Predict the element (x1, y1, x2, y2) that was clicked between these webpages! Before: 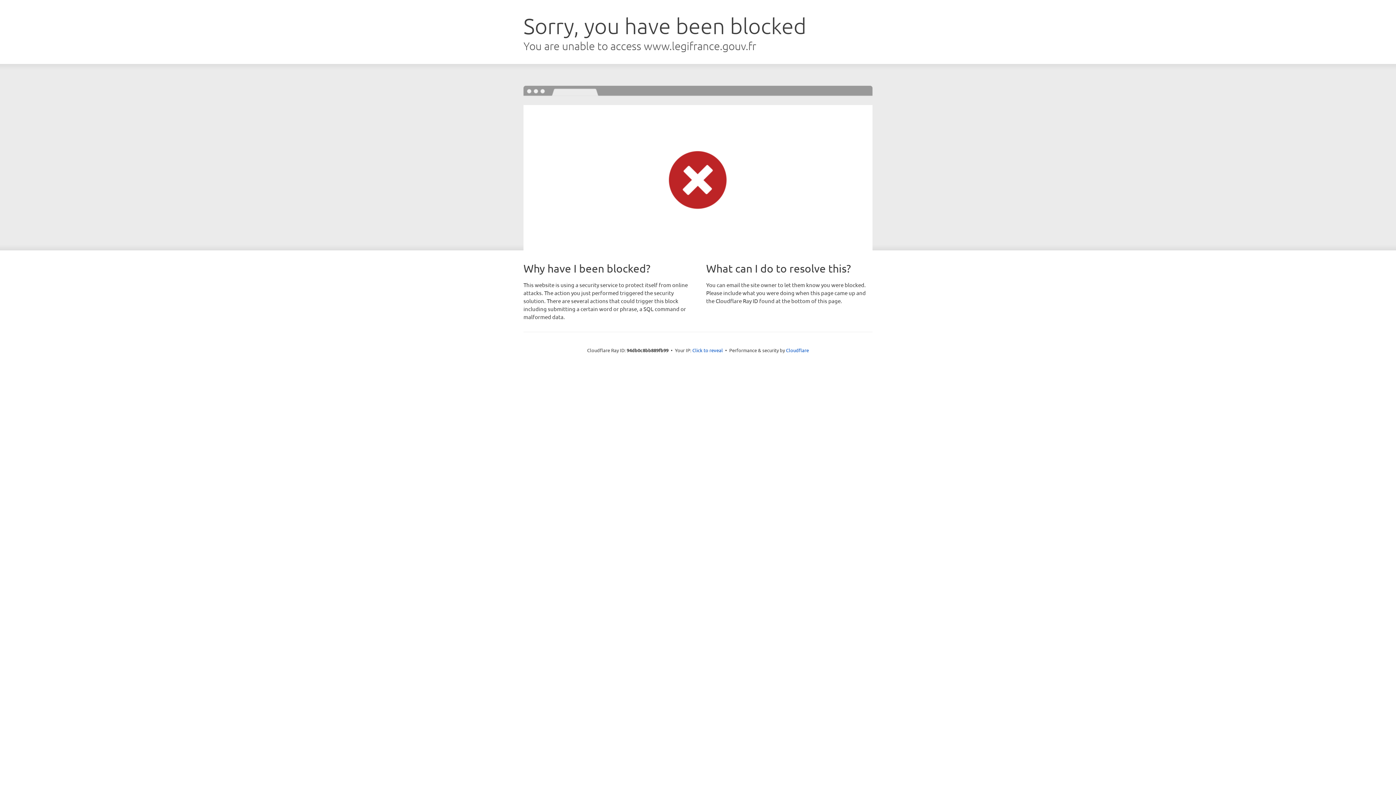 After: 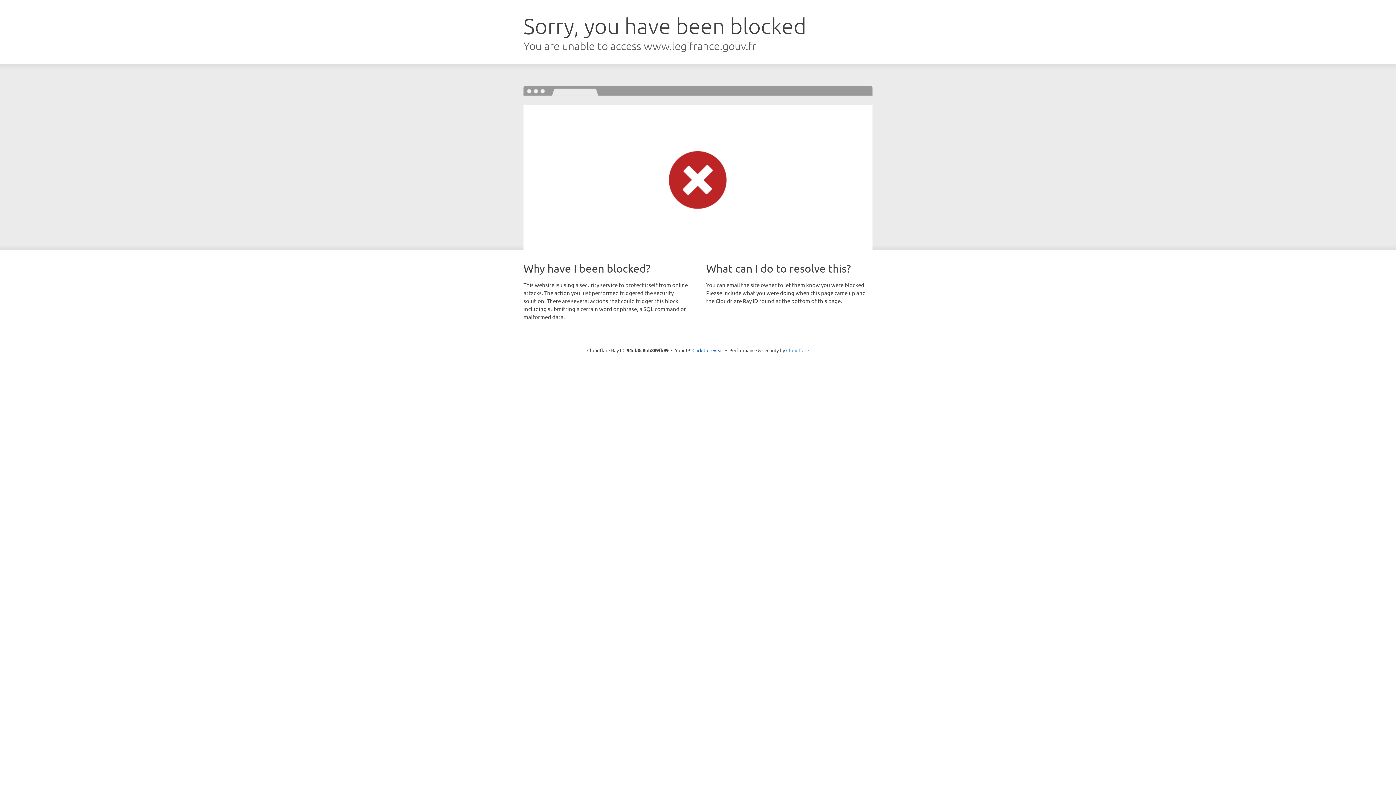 Action: label: Cloudflare bbox: (786, 347, 809, 353)